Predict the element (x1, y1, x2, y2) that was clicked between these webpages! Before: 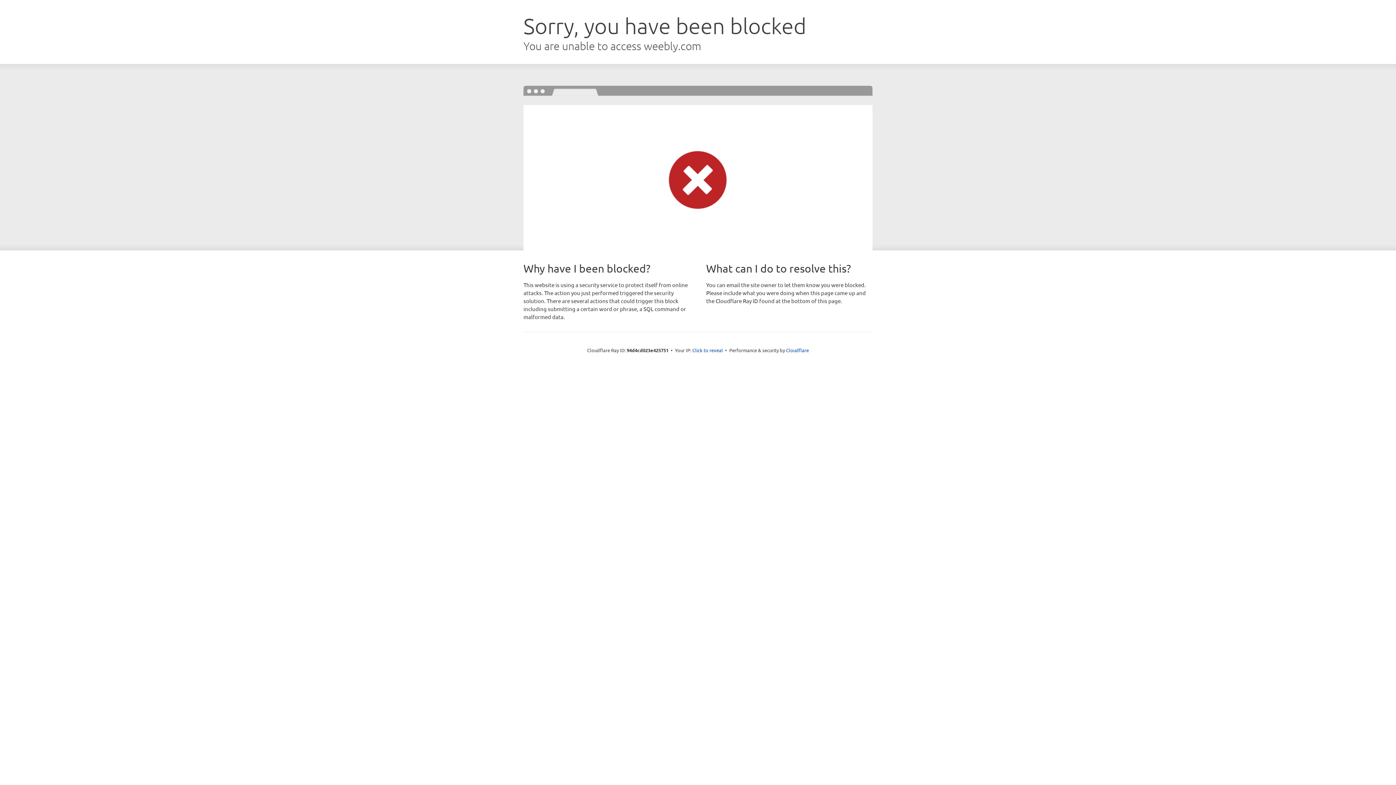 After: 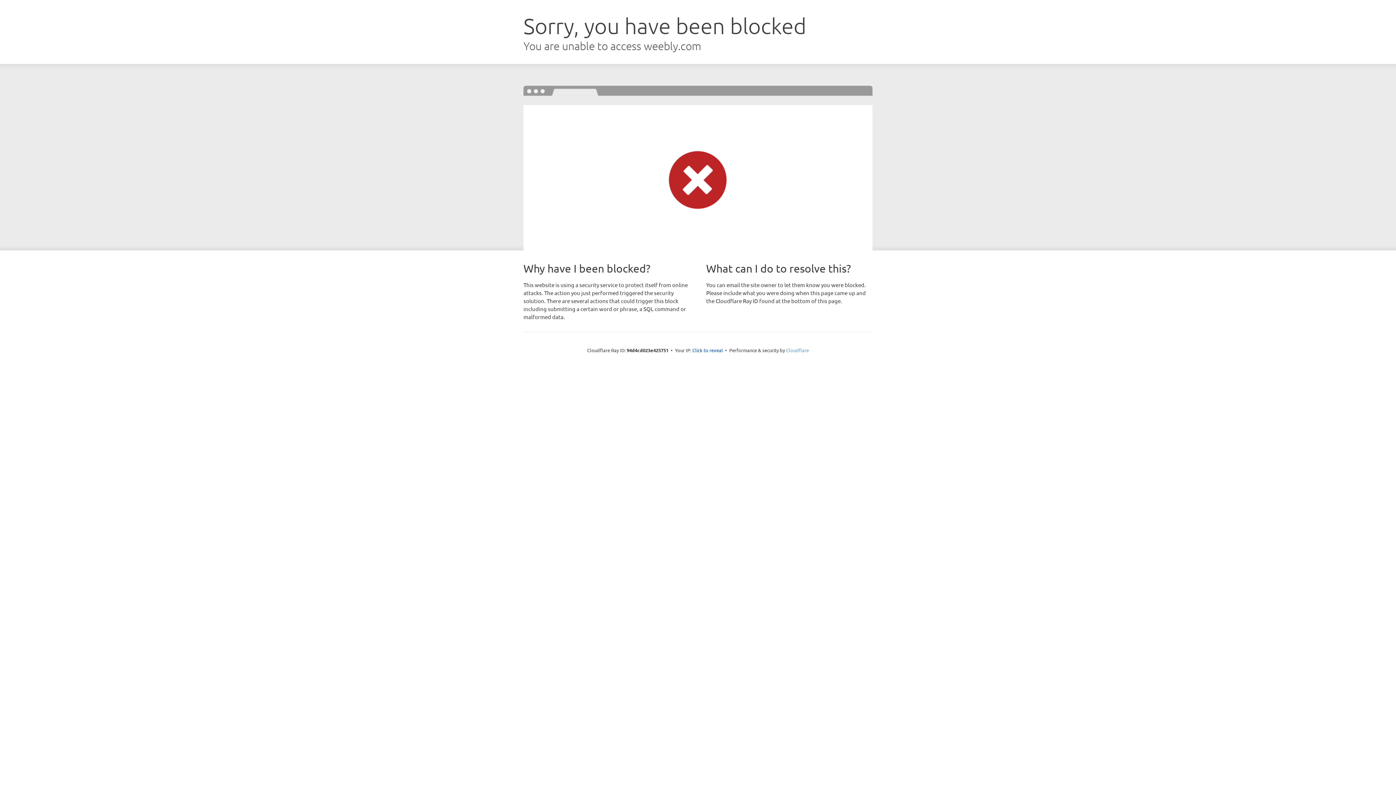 Action: bbox: (786, 347, 809, 353) label: Cloudflare